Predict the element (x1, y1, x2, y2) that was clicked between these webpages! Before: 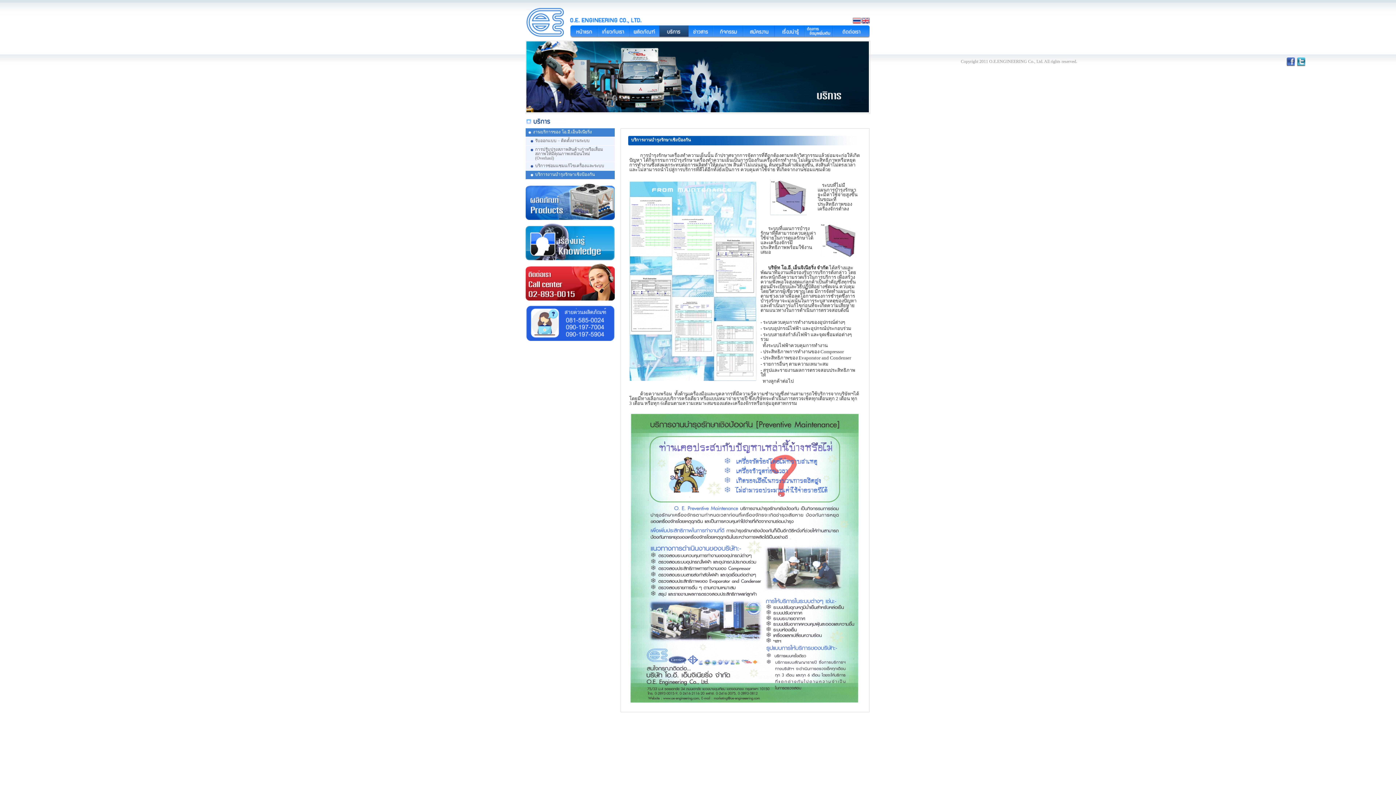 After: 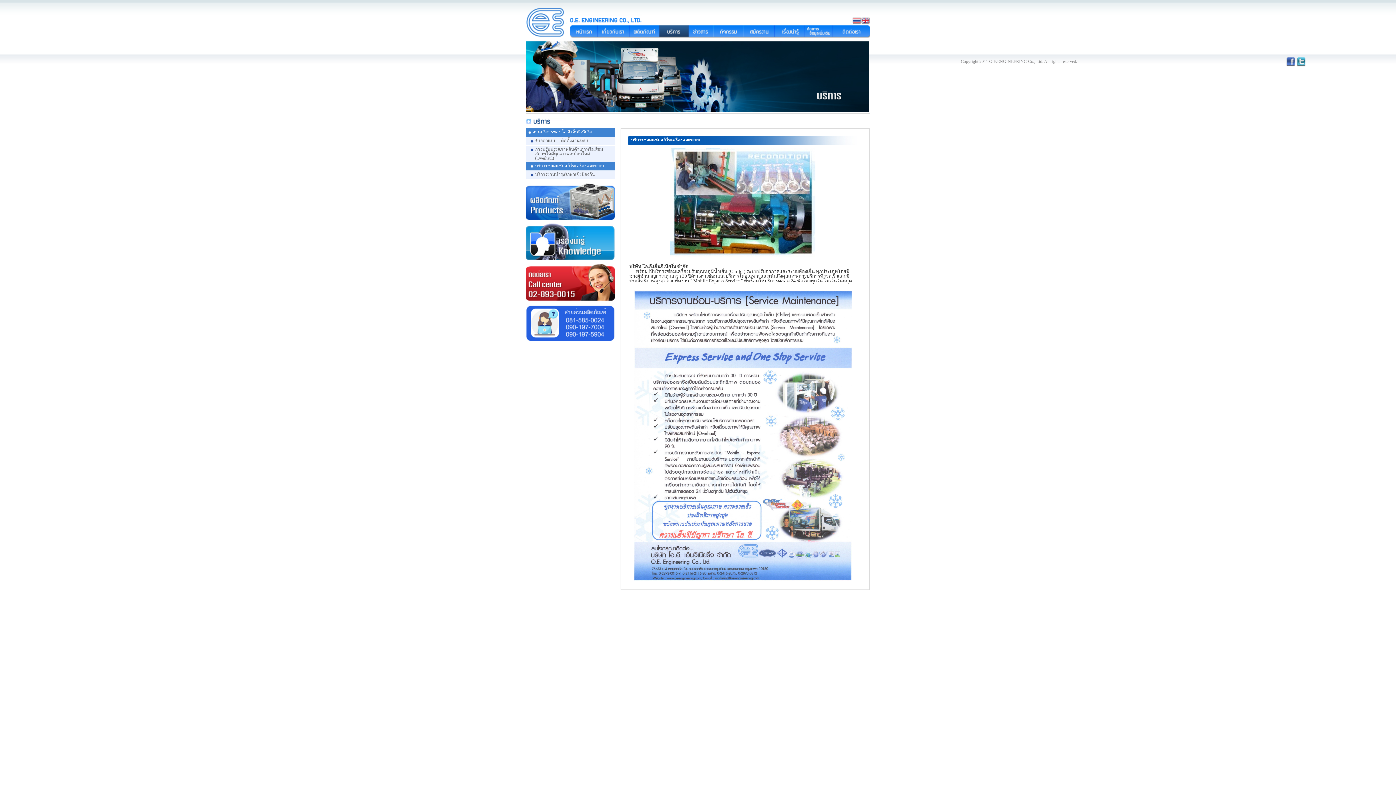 Action: bbox: (529, 163, 608, 169) label: บริการซ่อมแซมแก้ไขเครื่องและระบบ